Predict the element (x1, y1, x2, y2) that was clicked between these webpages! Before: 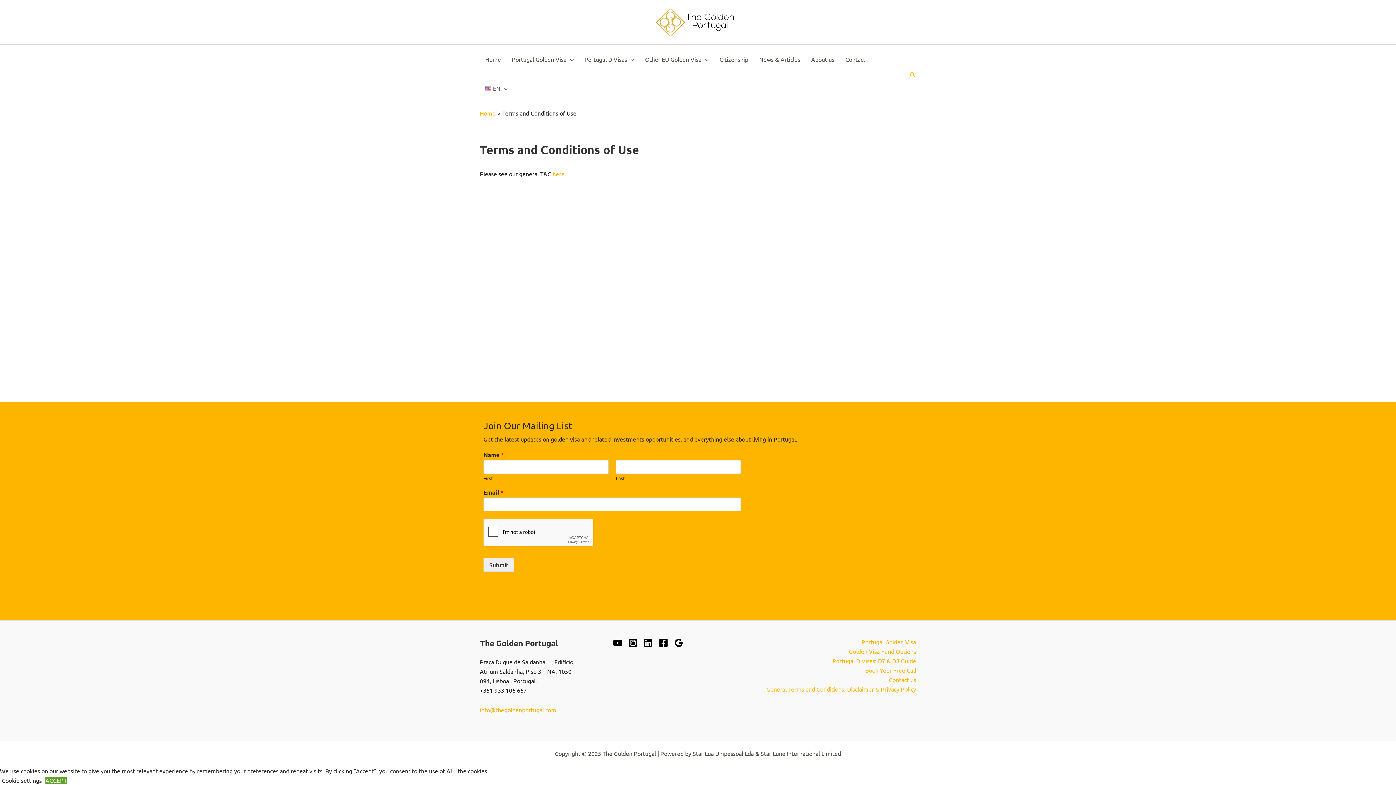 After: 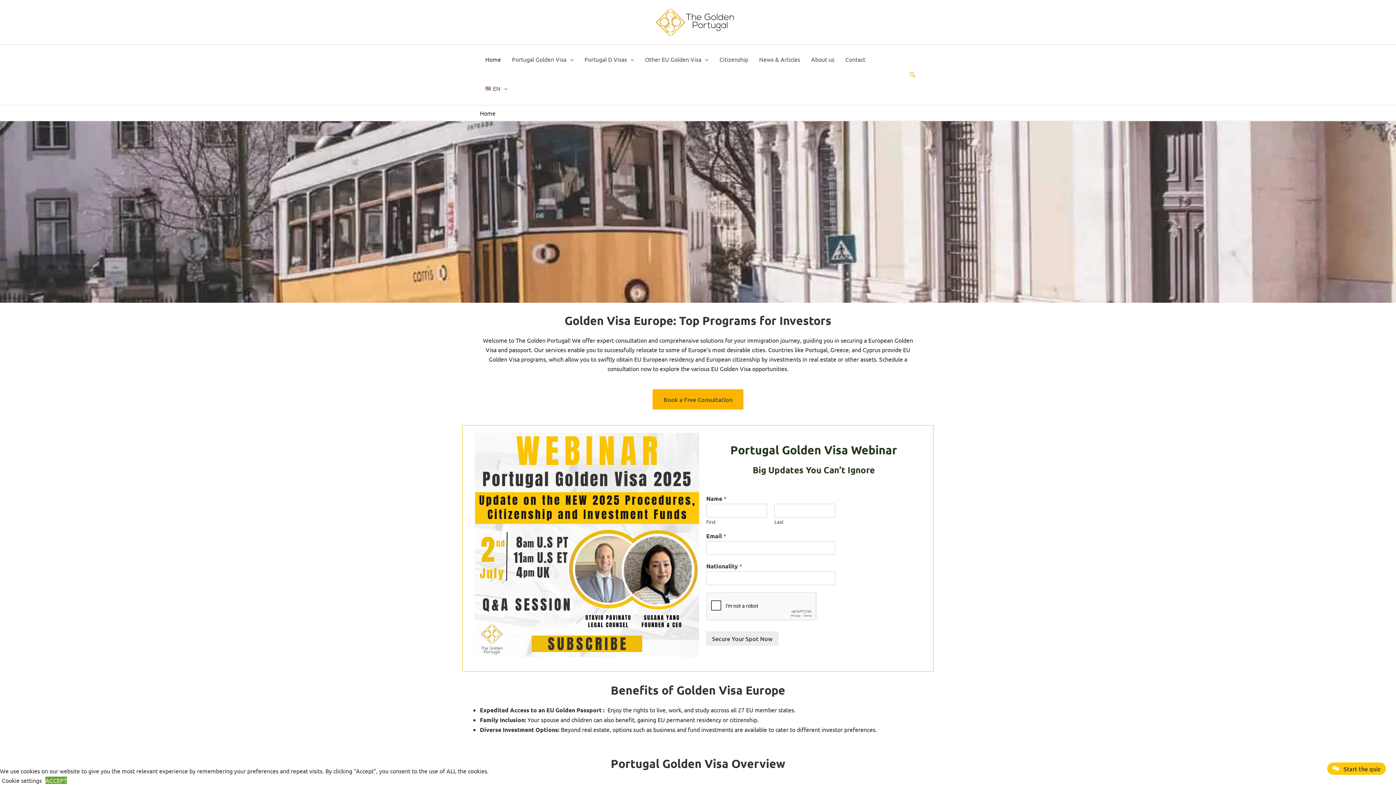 Action: bbox: (480, 44, 506, 73) label: Home